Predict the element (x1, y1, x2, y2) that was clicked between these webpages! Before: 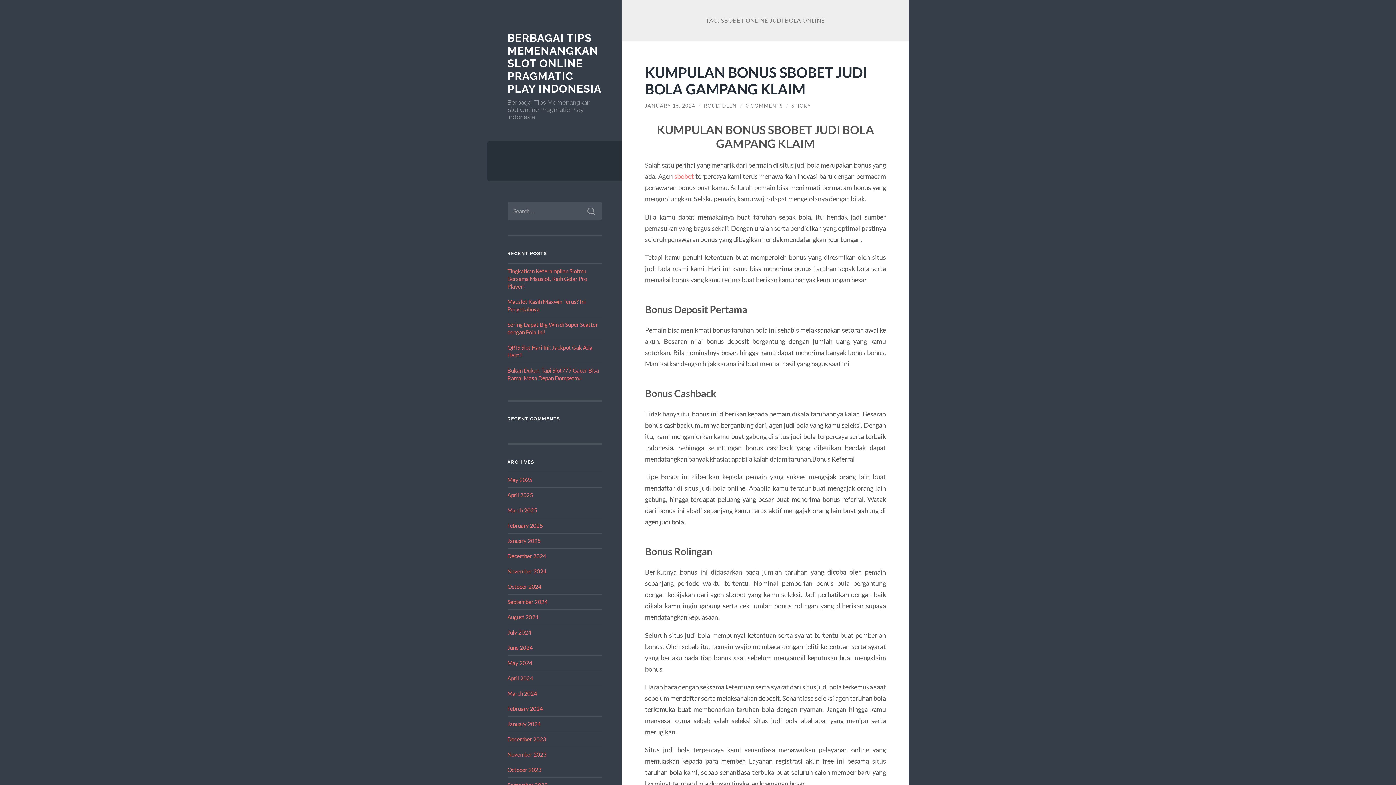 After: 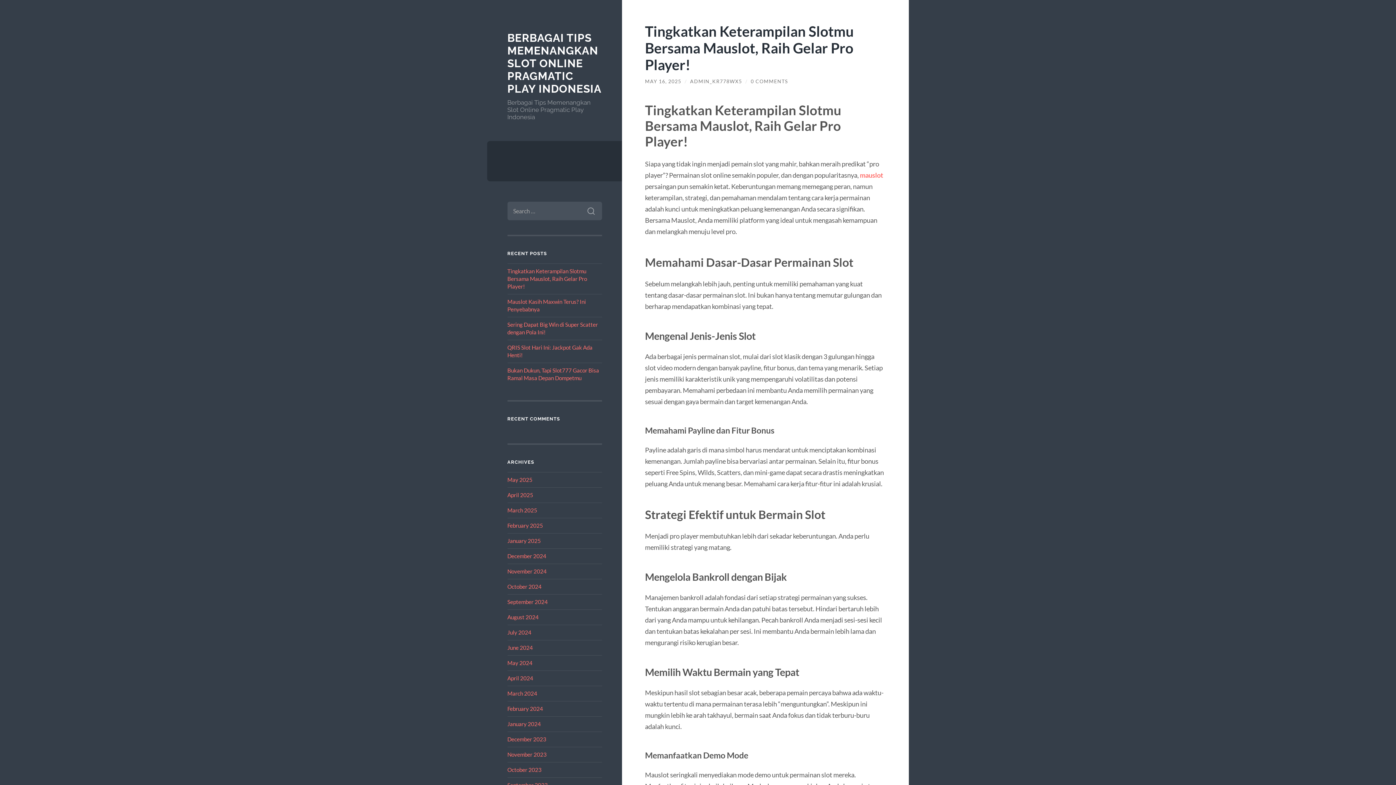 Action: label: Tingkatkan Keterampilan Slotmu Bersama Mauslot, Raih Gelar Pro Player! bbox: (507, 267, 587, 289)